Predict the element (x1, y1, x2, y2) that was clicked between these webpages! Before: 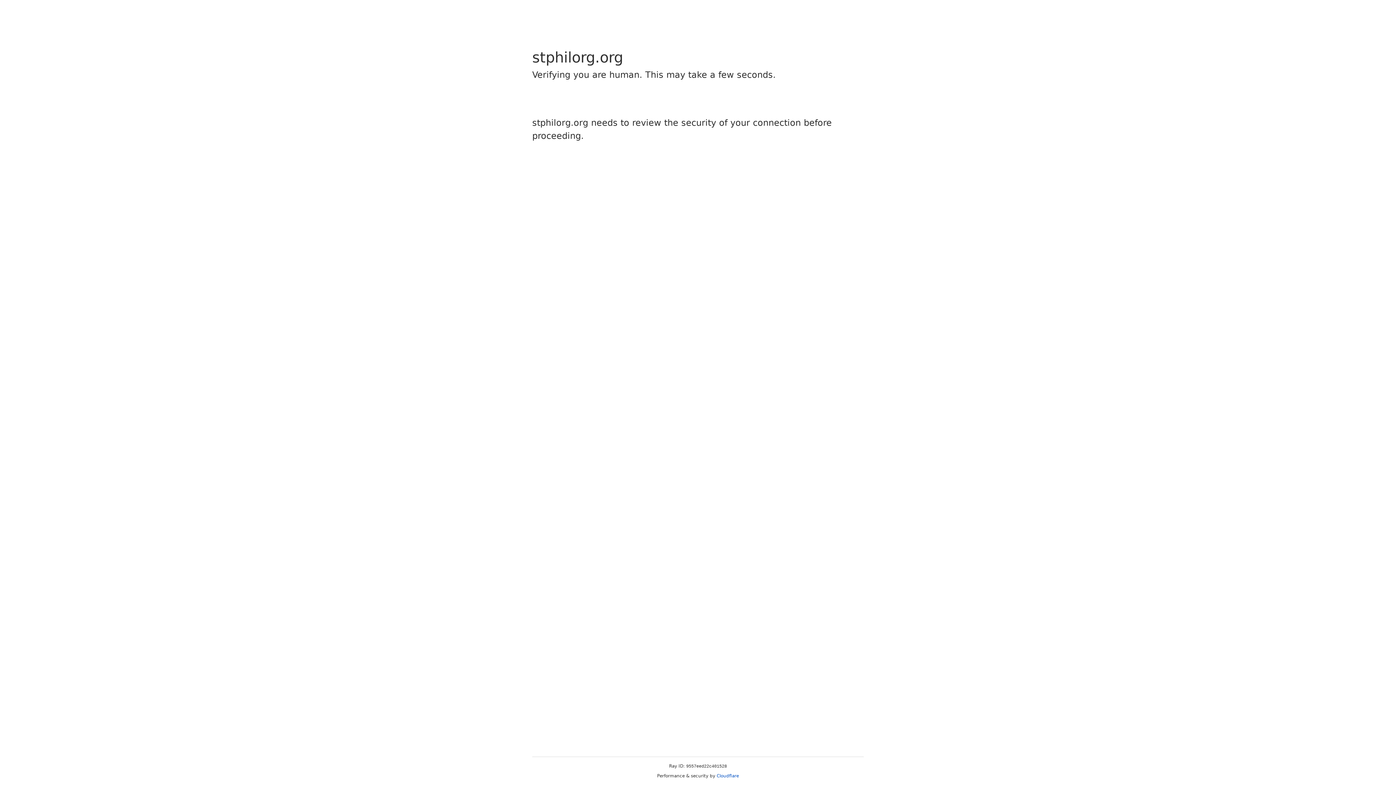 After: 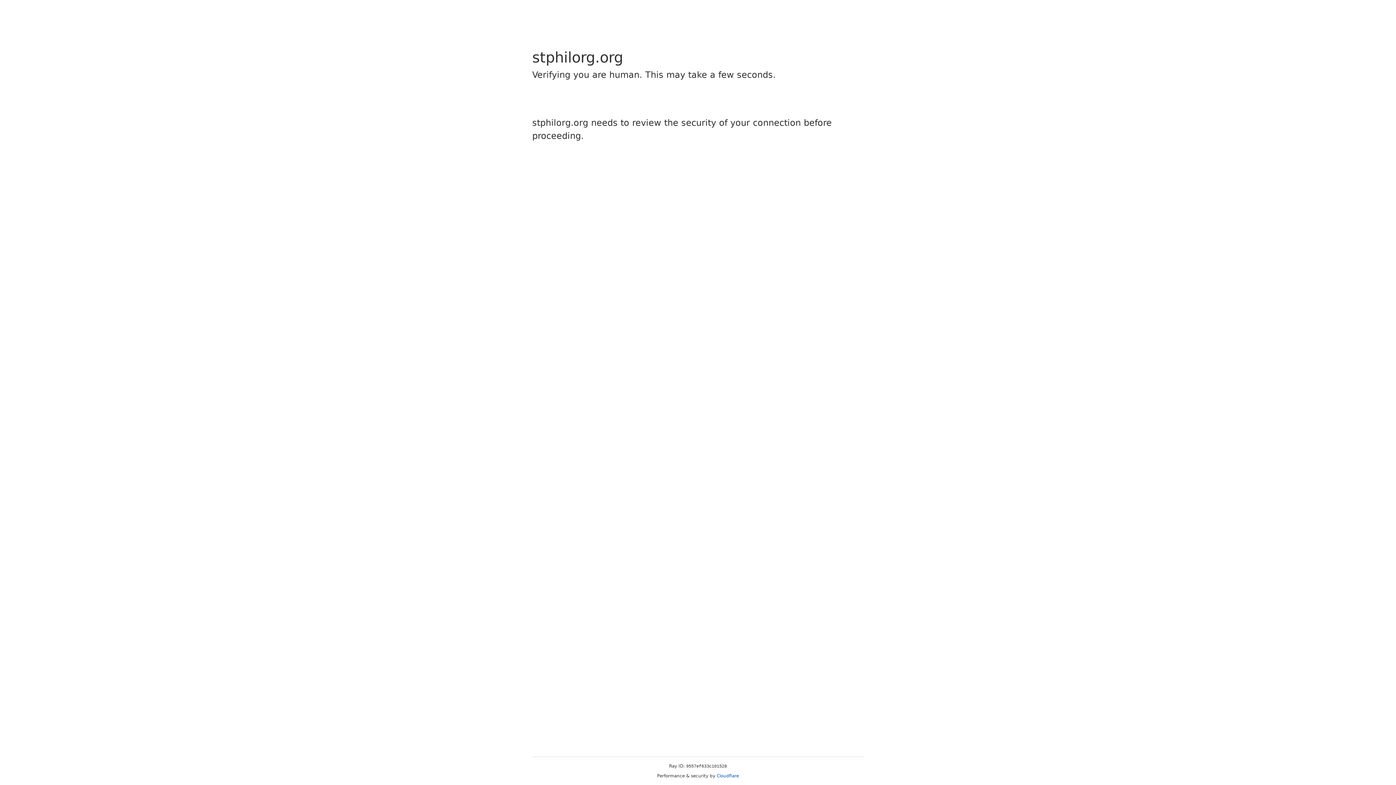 Action: bbox: (716, 773, 739, 778) label: Cloudflare